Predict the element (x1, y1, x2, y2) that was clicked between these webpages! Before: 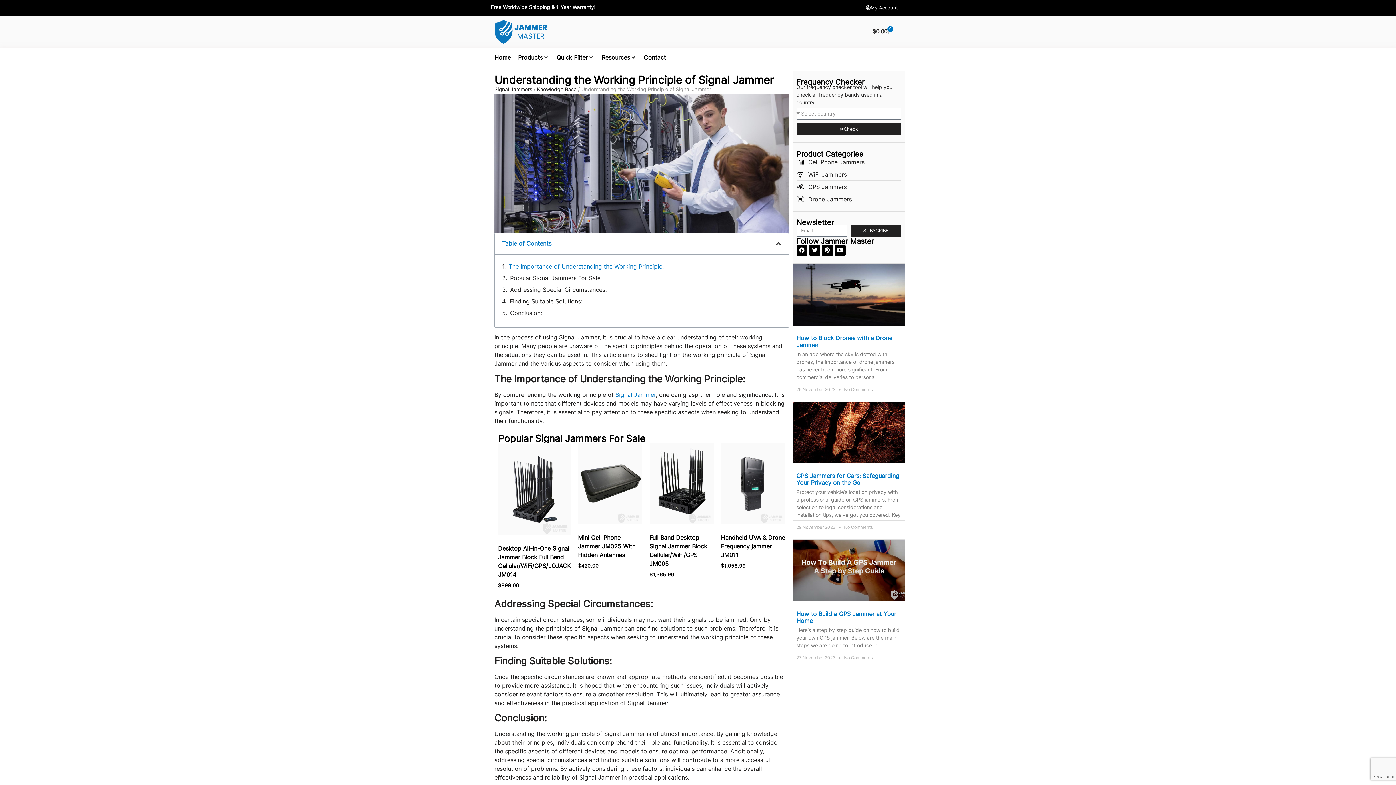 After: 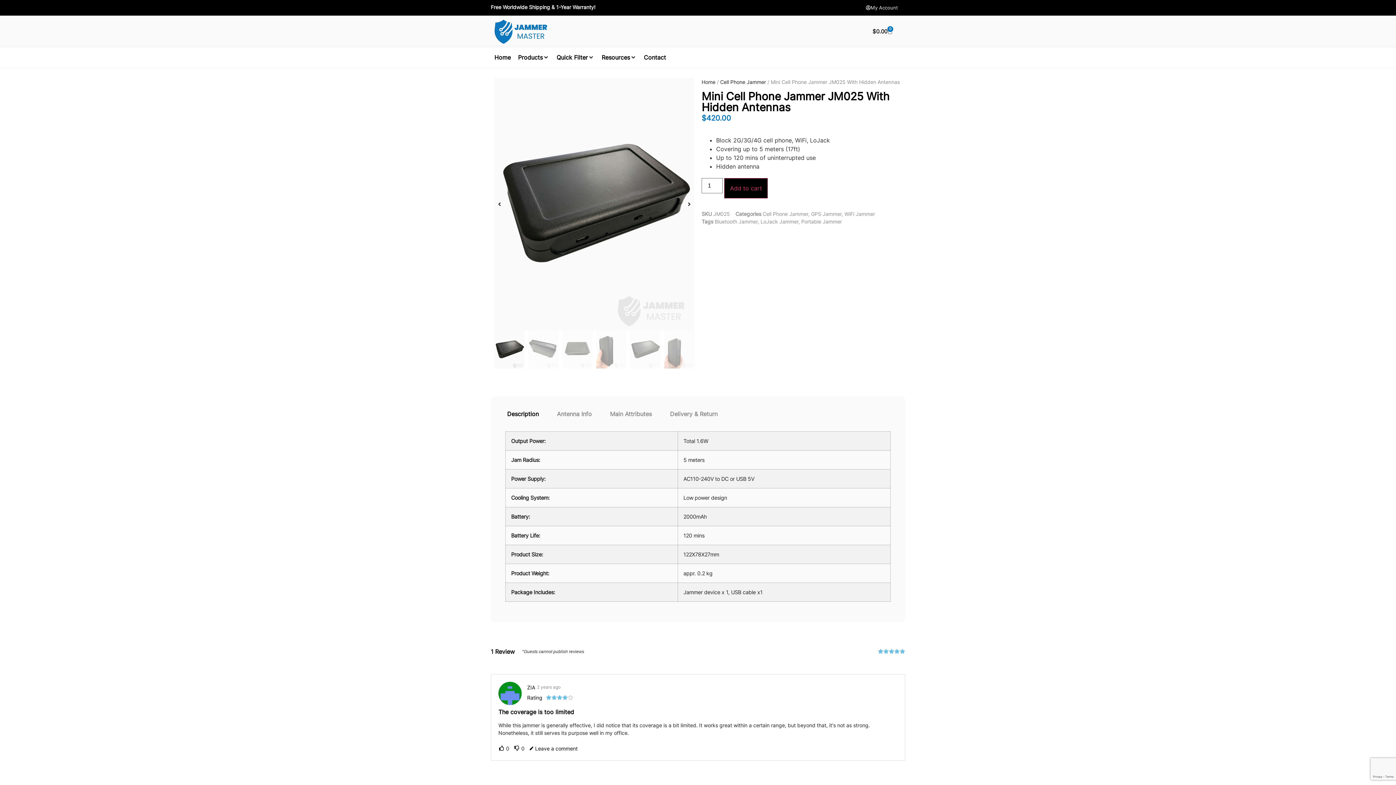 Action: label: Mini Cell Phone Jammer JM025 With Hidden Antennas

$420.00 bbox: (578, 443, 642, 569)